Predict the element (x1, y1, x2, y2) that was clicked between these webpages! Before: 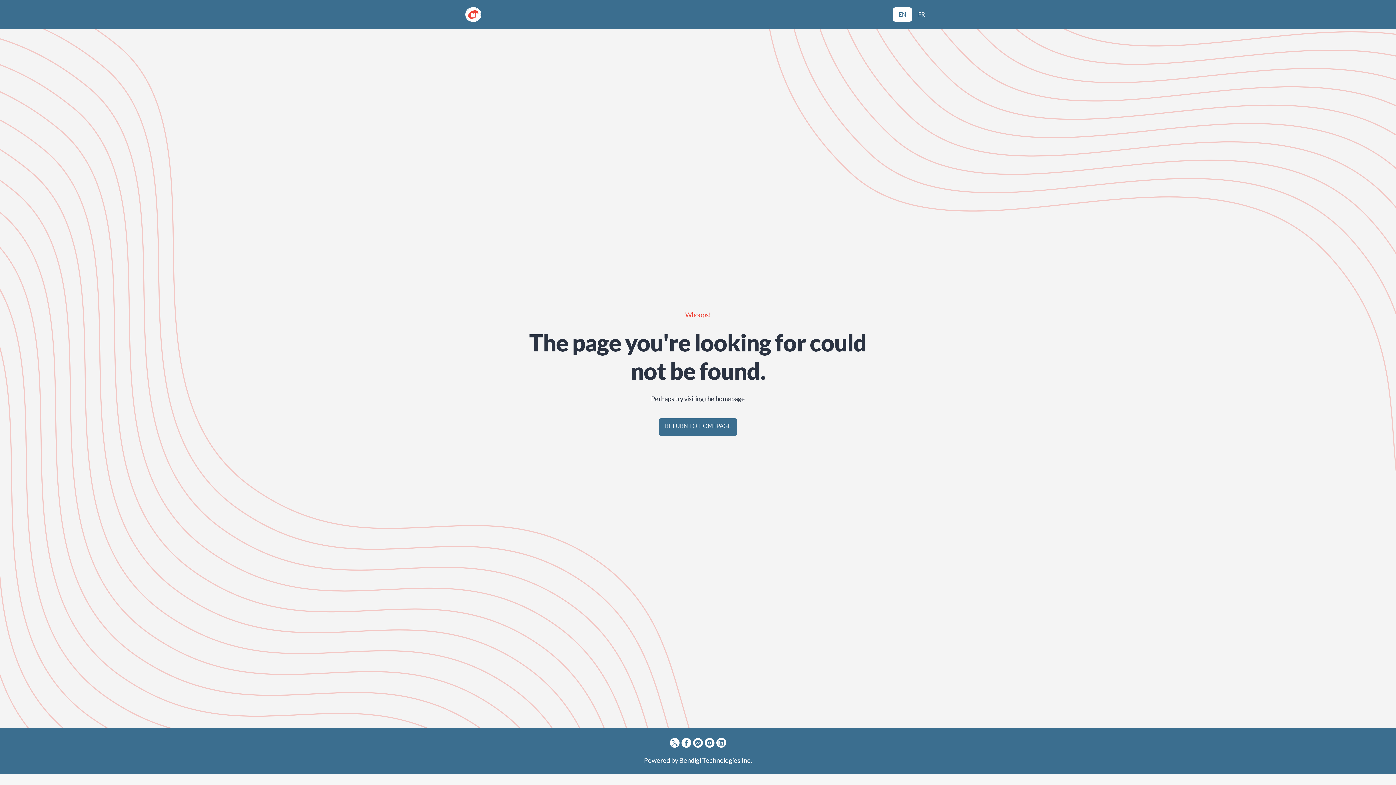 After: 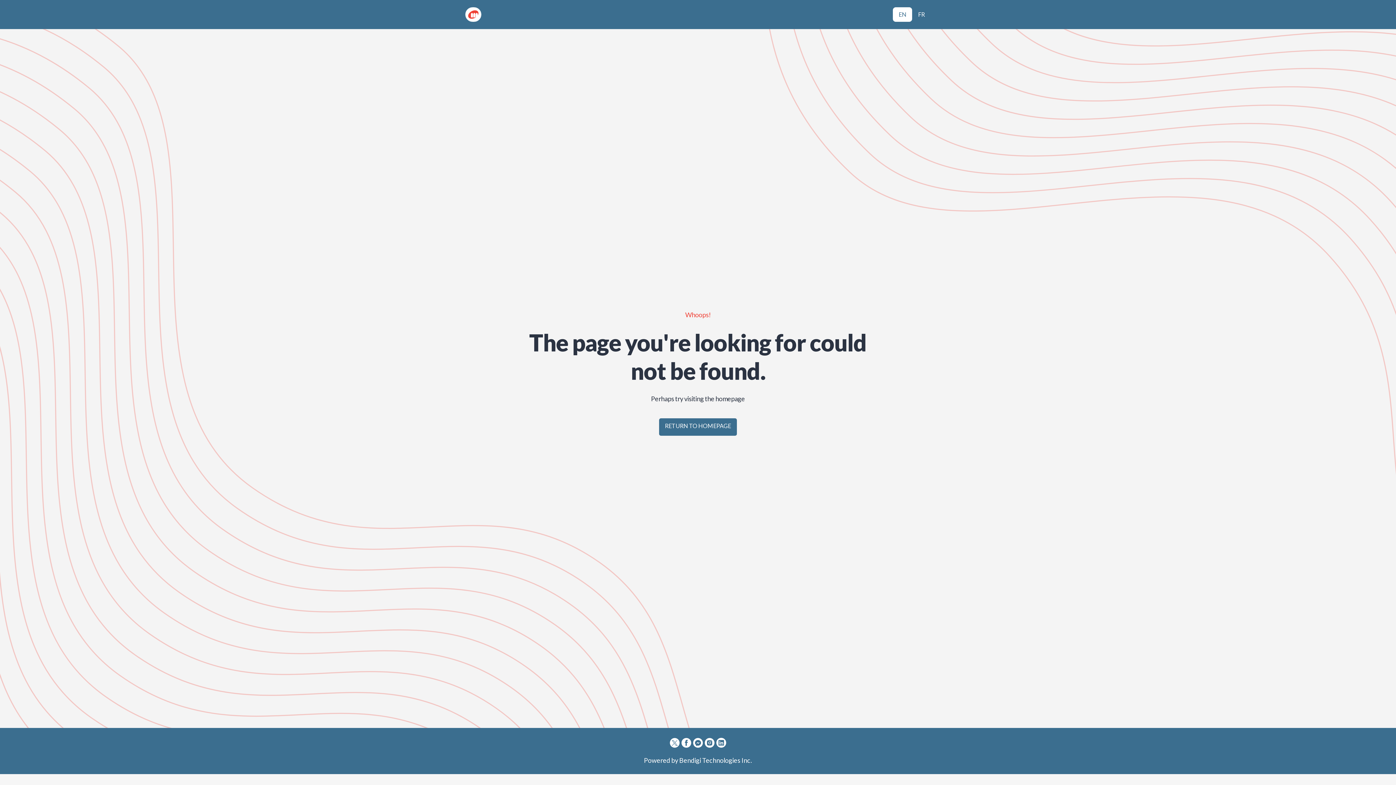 Action: bbox: (669, 737, 680, 750)